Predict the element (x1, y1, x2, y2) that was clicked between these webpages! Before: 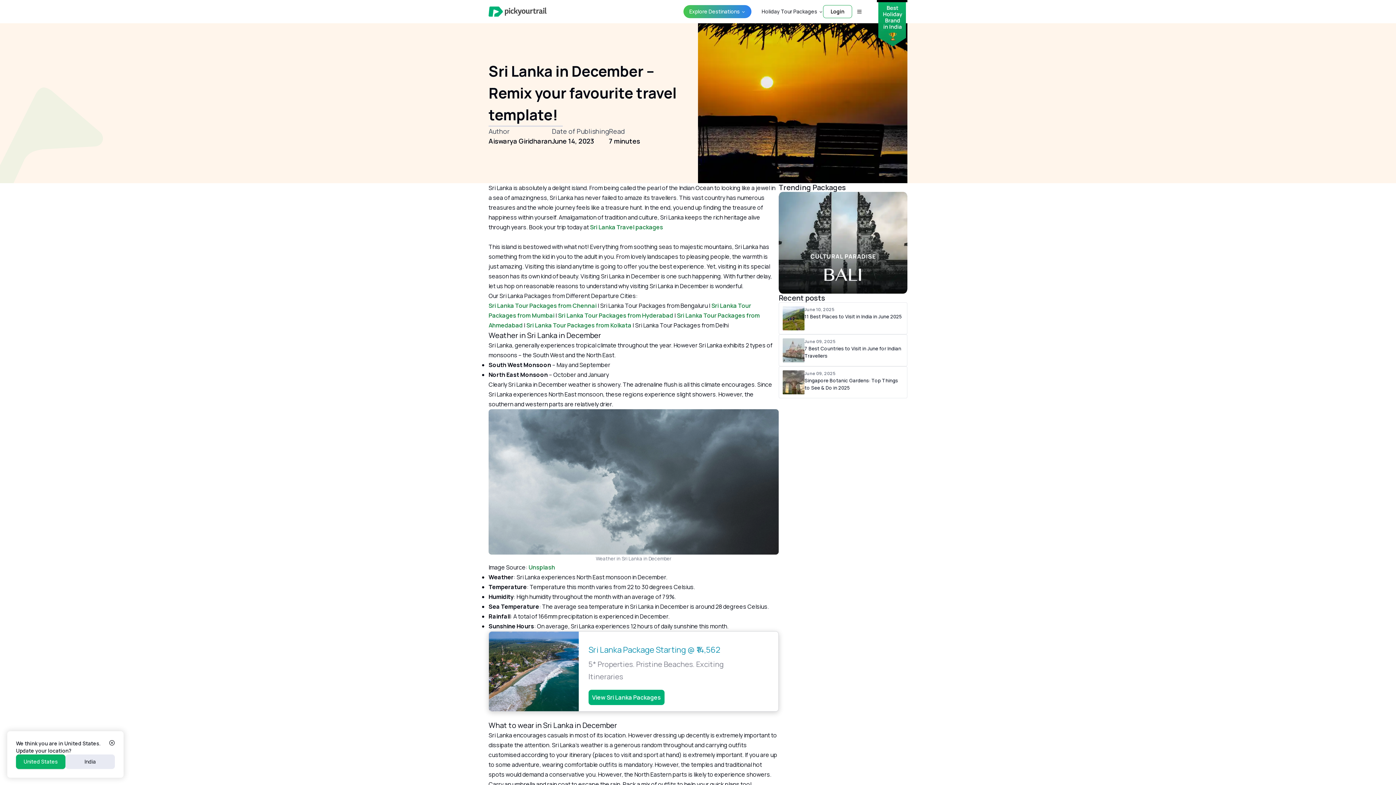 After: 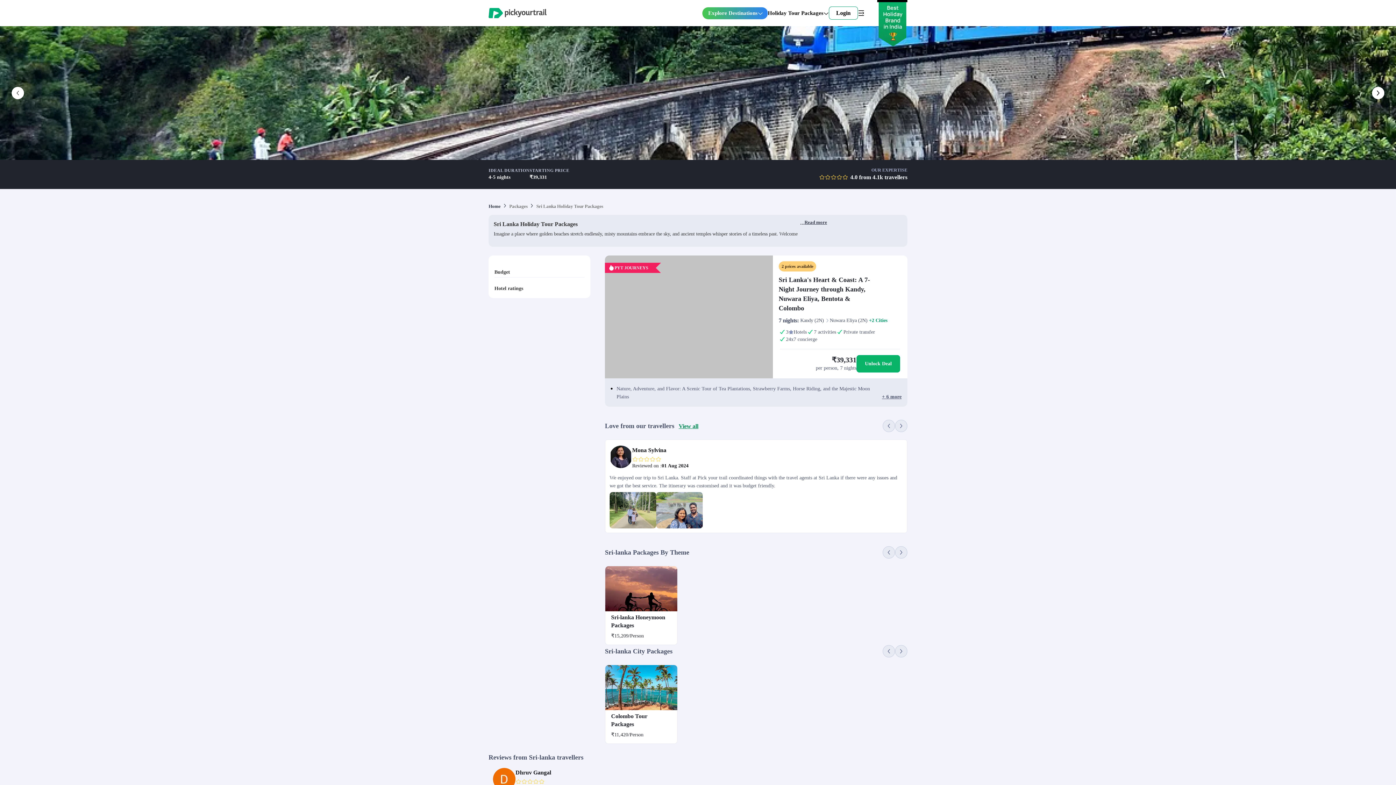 Action: bbox: (590, 223, 663, 231) label: Sri Lanka Travel packages
